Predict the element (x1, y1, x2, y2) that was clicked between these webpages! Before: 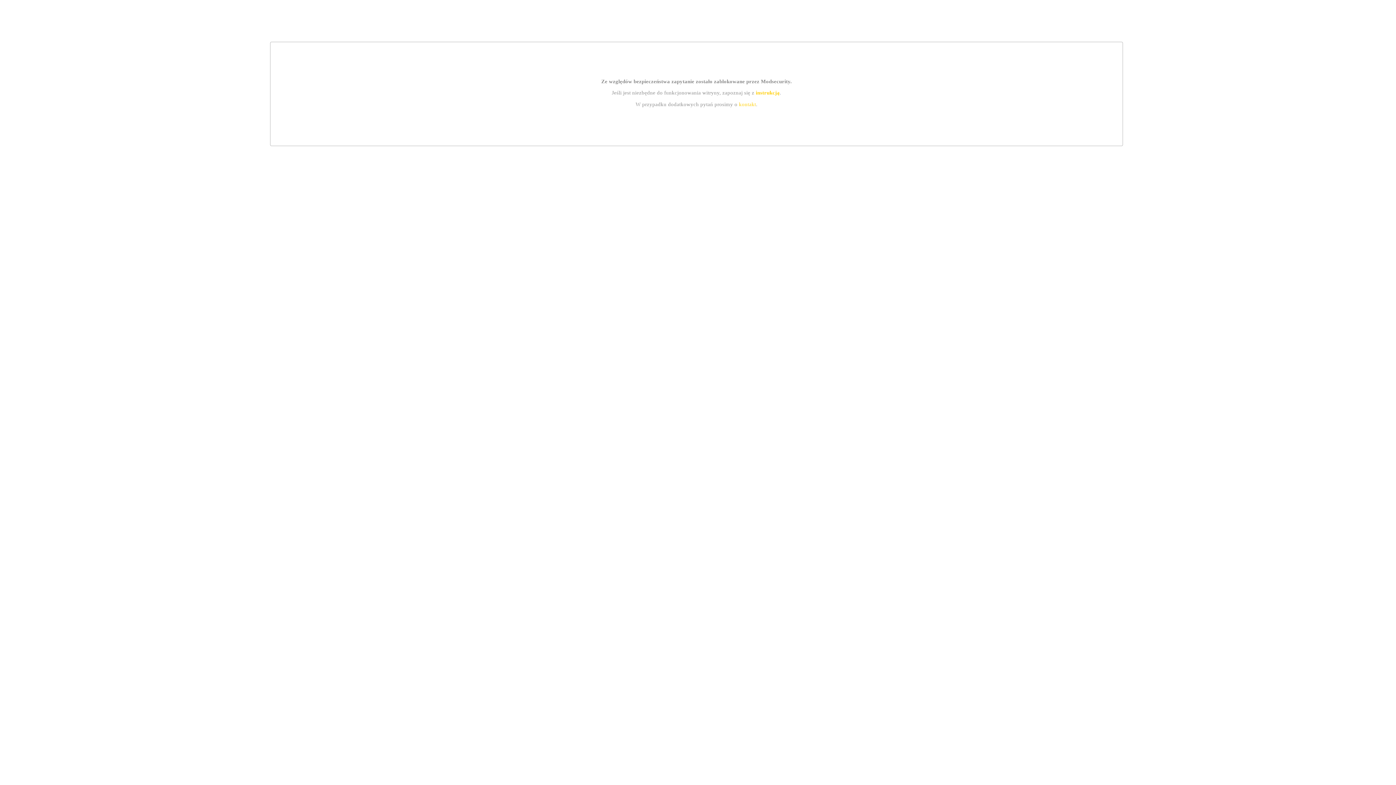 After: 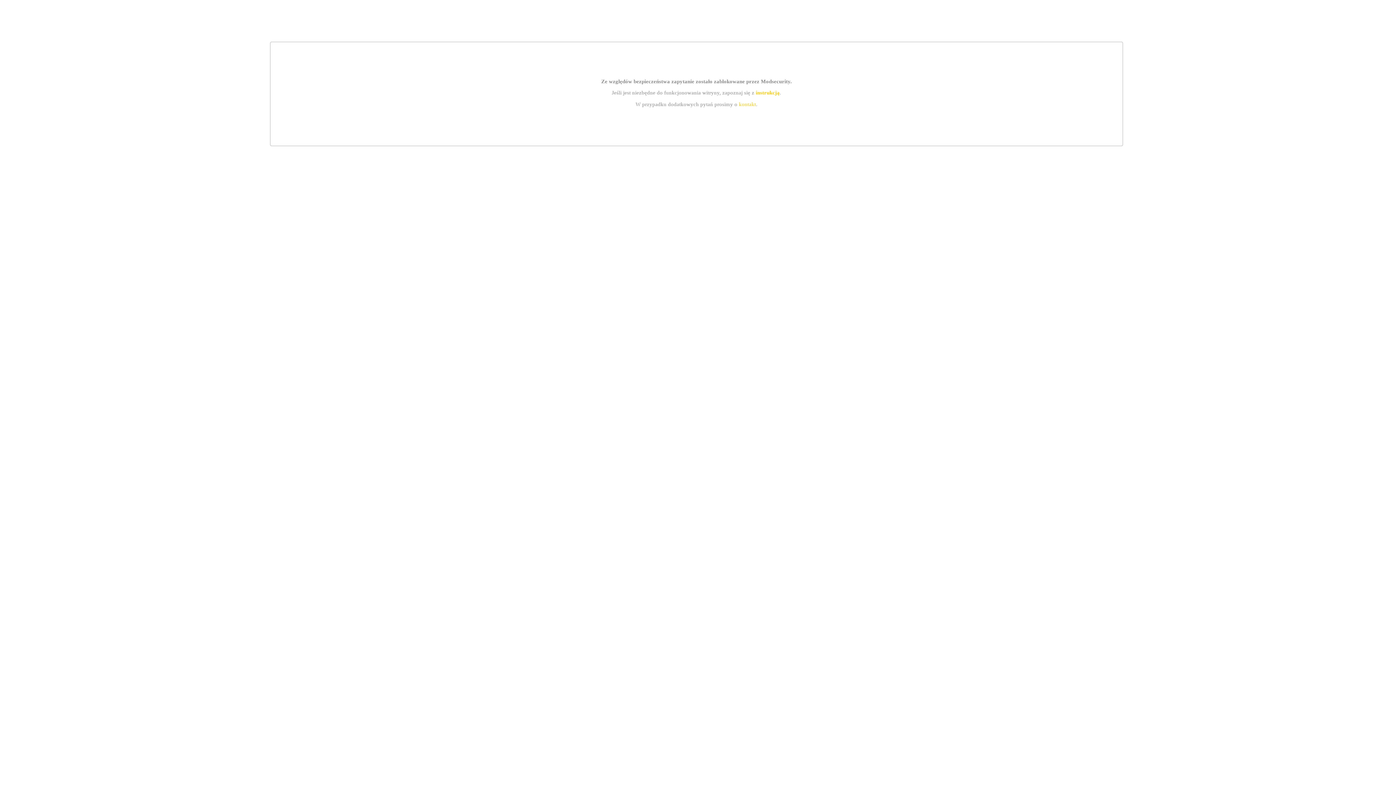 Action: bbox: (739, 101, 756, 107) label: kontakt